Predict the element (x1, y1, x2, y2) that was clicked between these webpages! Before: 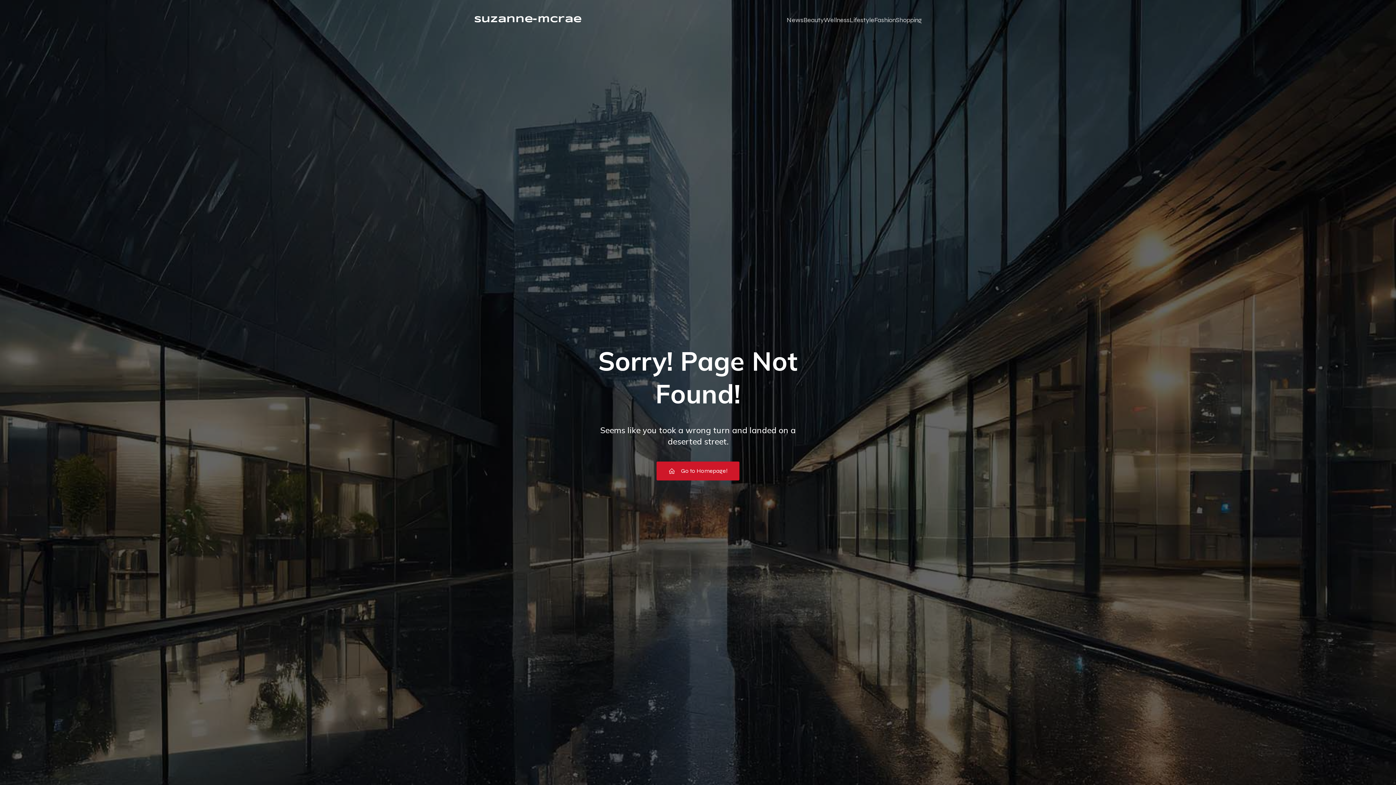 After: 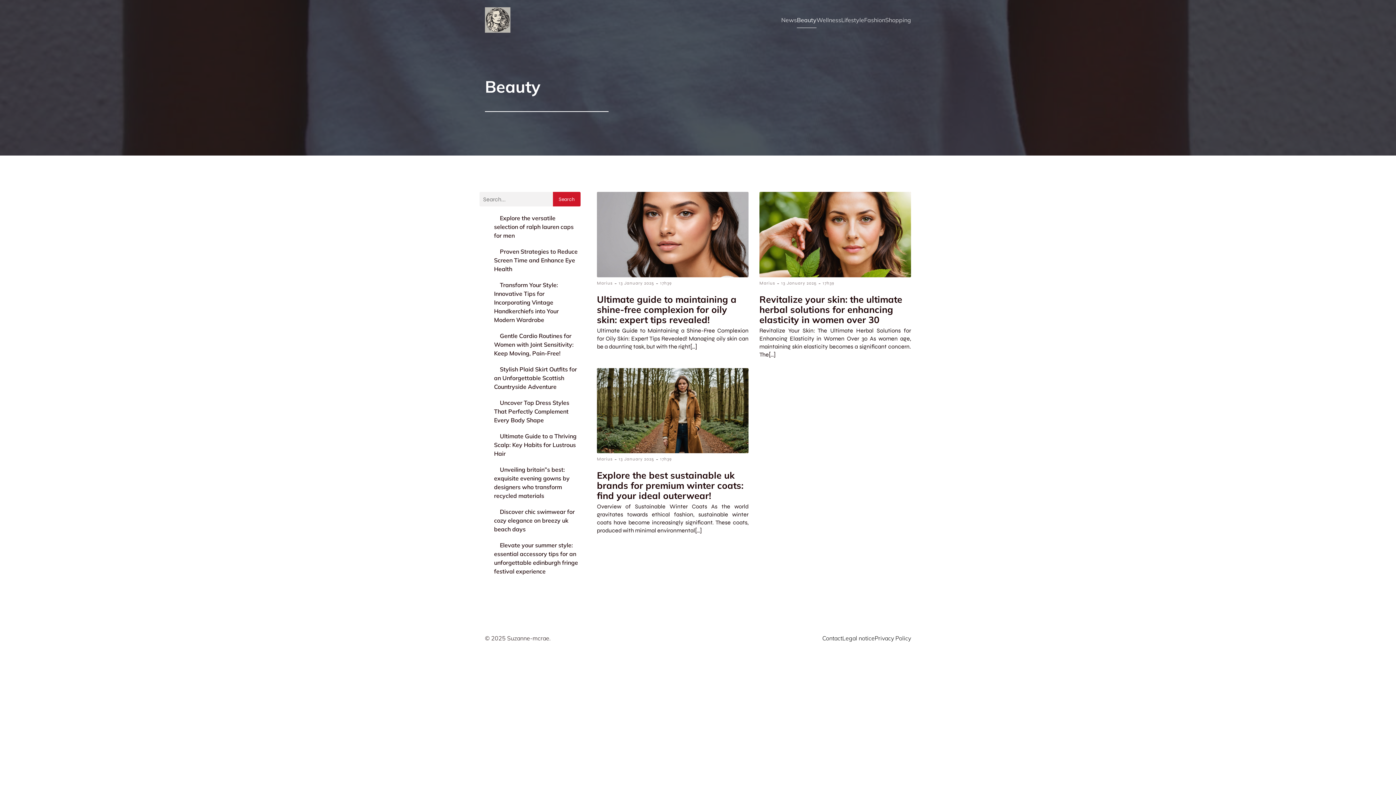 Action: bbox: (803, 11, 824, 28) label: Beauty